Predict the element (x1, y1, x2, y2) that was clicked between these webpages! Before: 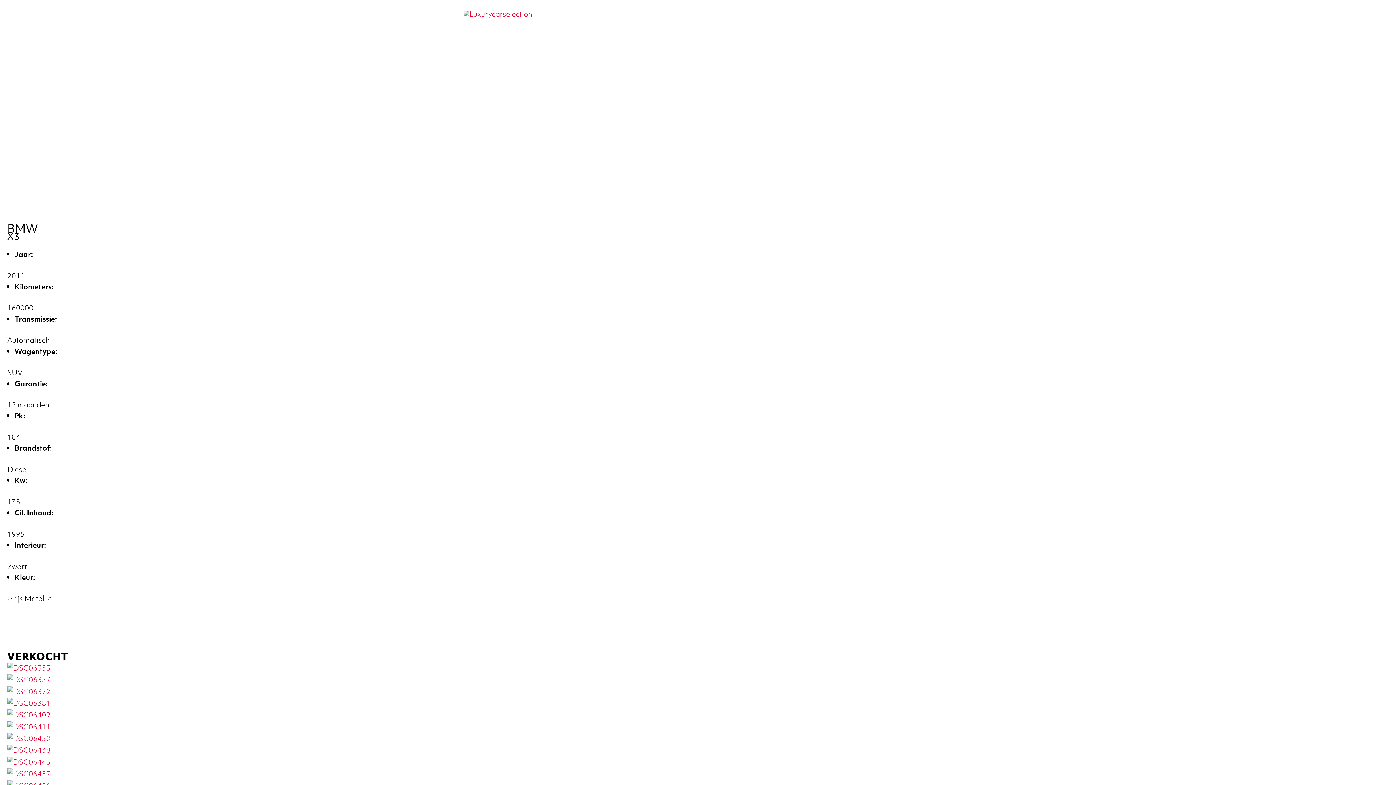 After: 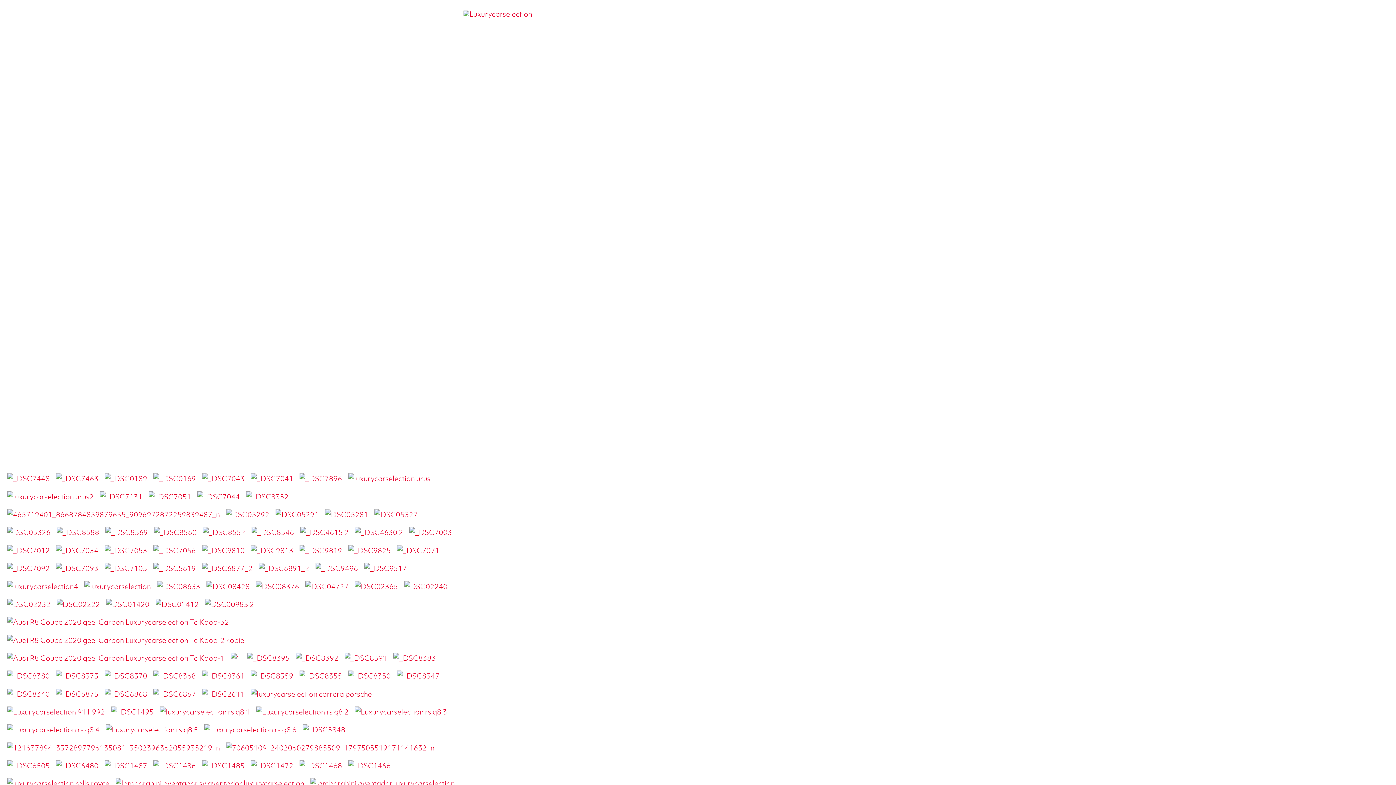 Action: bbox: (860, 5, 893, 21) label: GALERIJ